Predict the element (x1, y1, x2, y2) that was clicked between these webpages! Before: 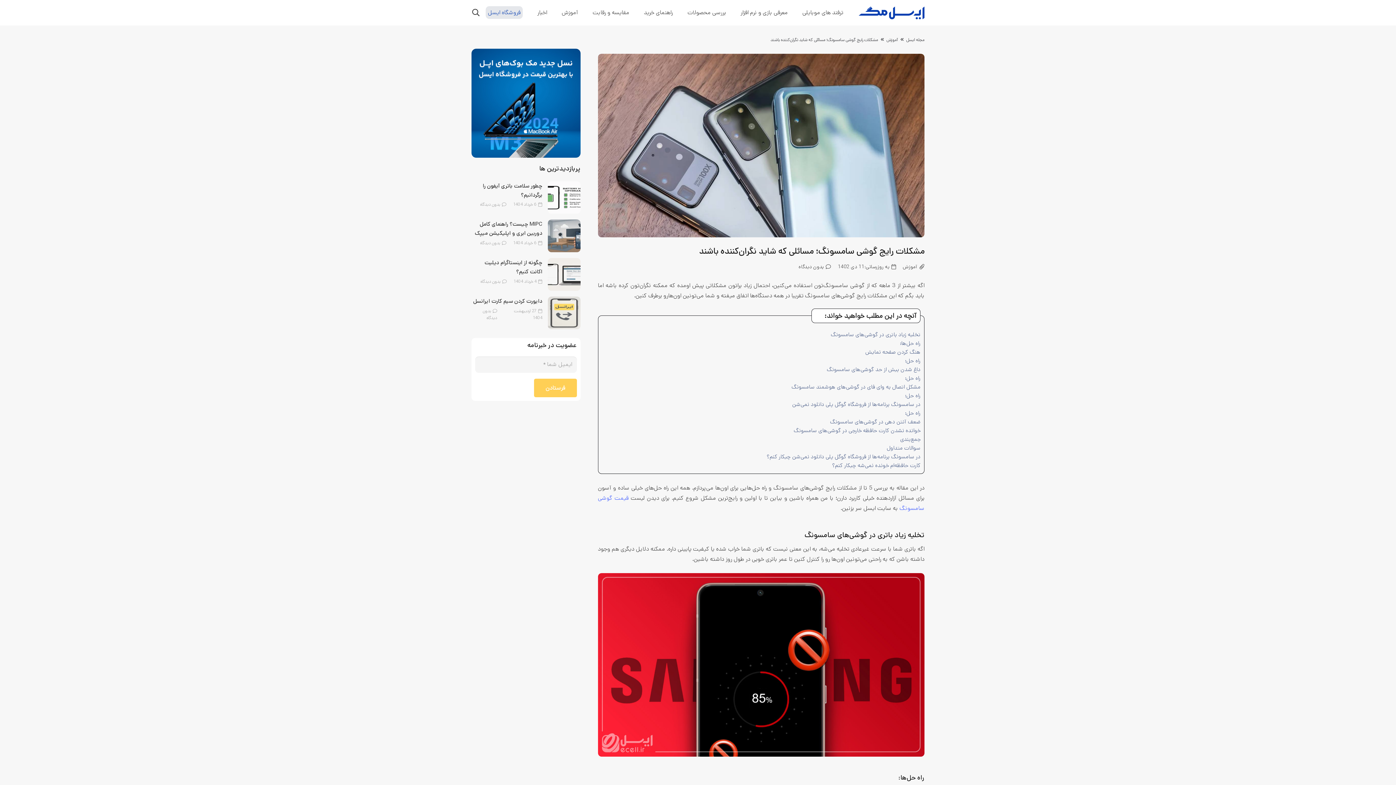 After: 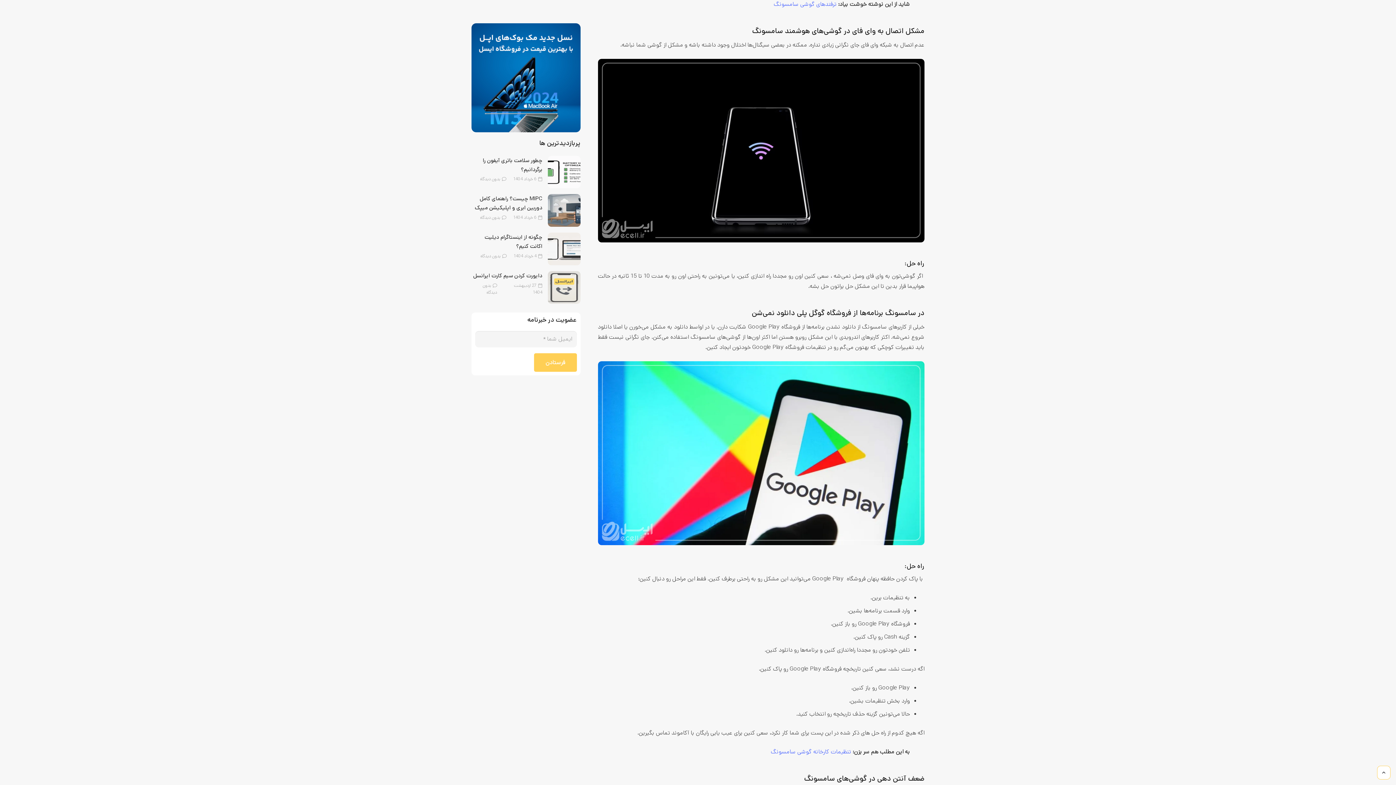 Action: bbox: (791, 382, 920, 391) label: مشکل اتصال به وای فای در گوشی‌های هوشمند سامسونگ